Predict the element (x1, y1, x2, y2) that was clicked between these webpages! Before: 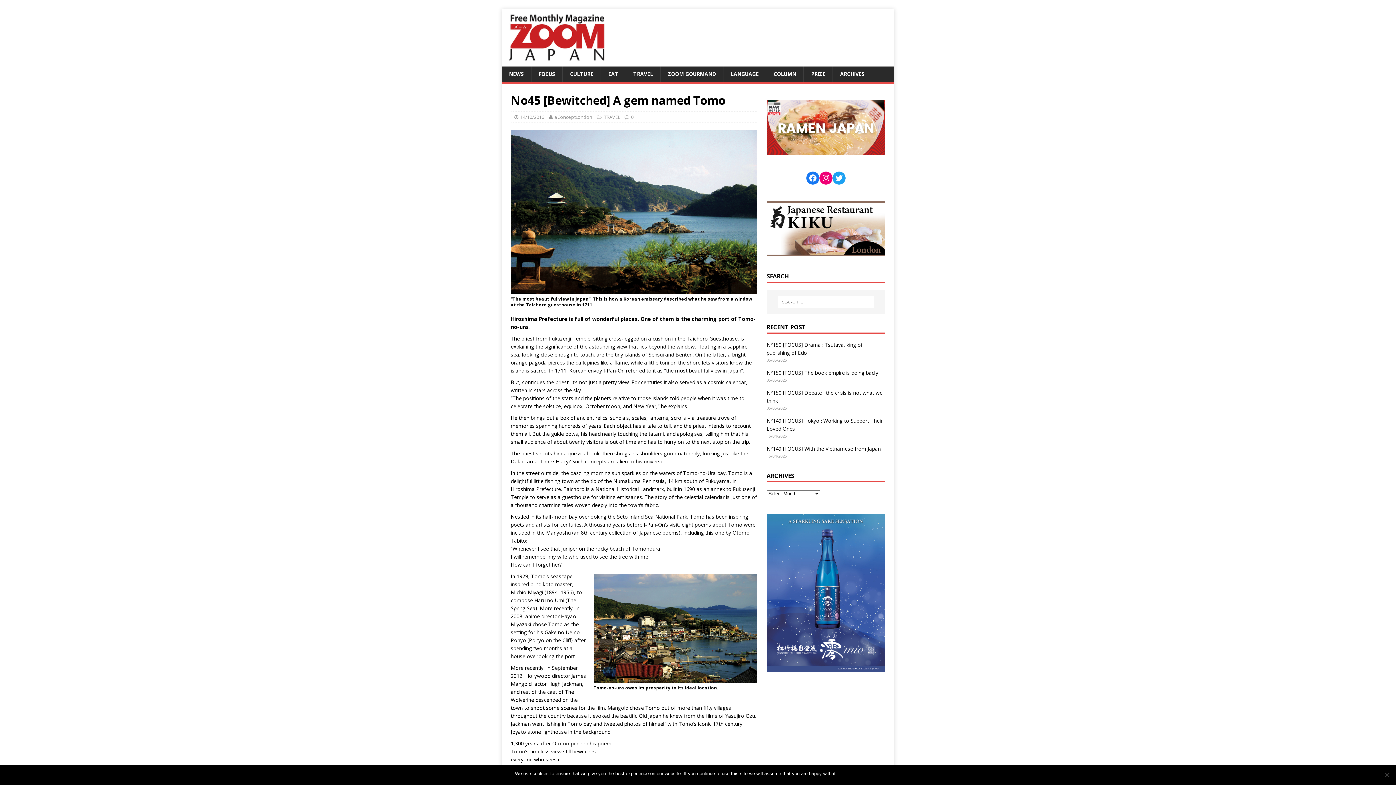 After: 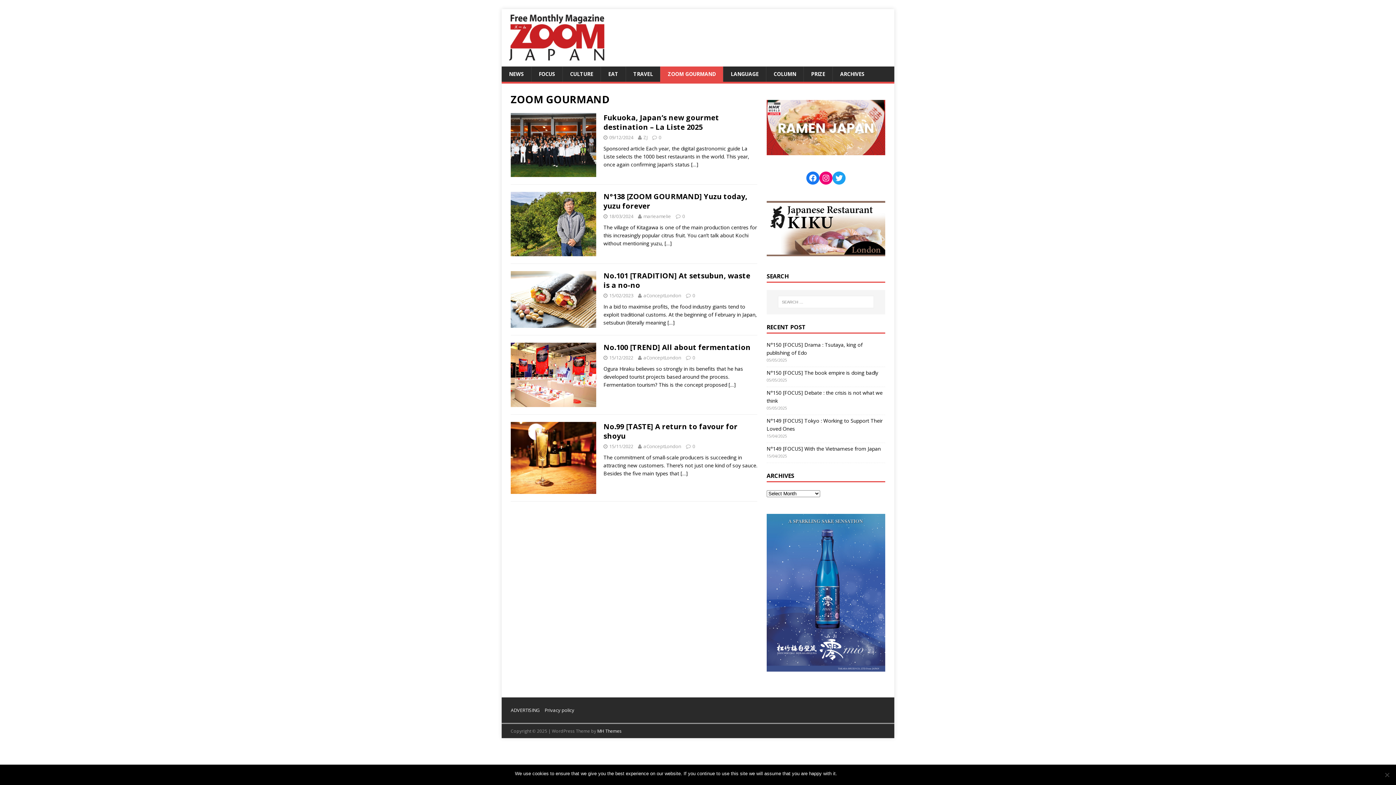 Action: bbox: (660, 66, 723, 81) label: ZOOM GOURMAND